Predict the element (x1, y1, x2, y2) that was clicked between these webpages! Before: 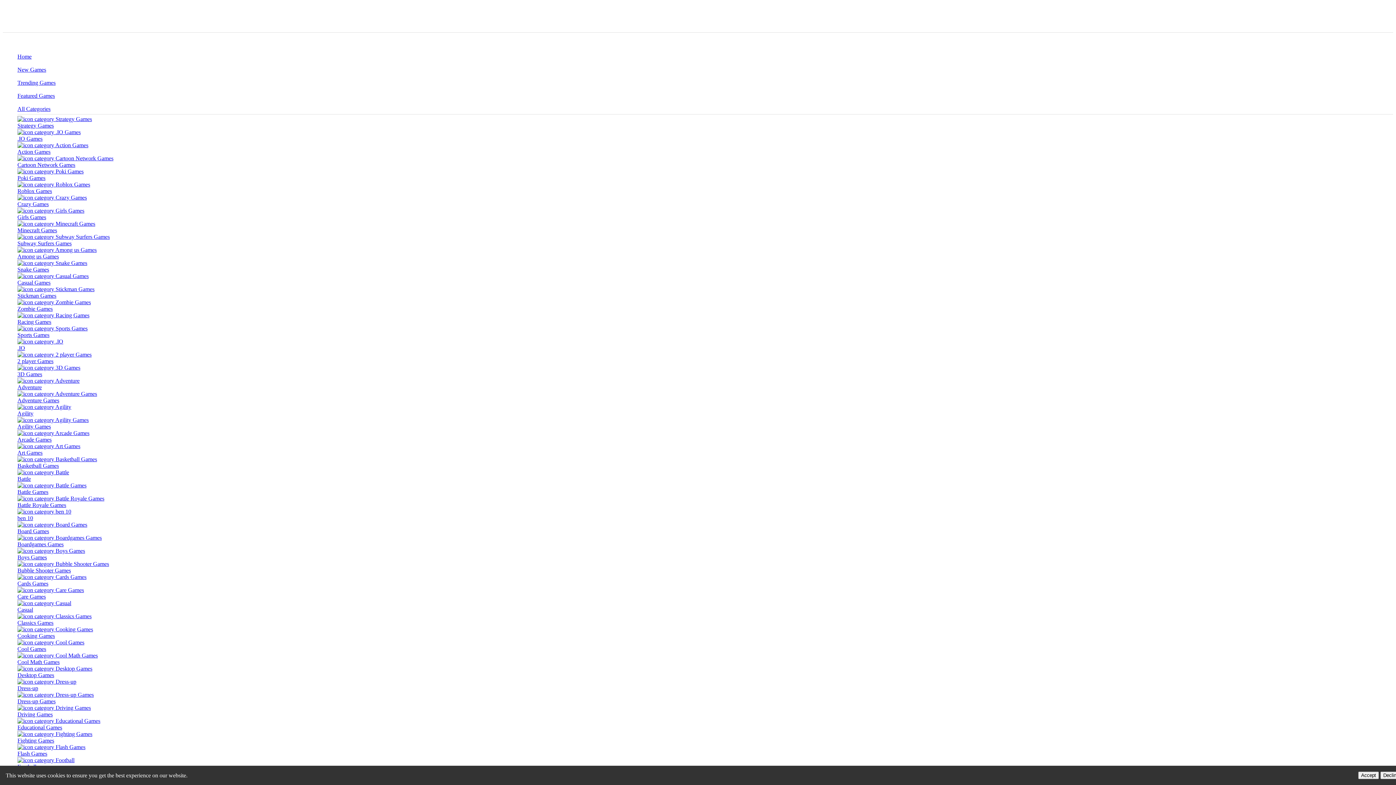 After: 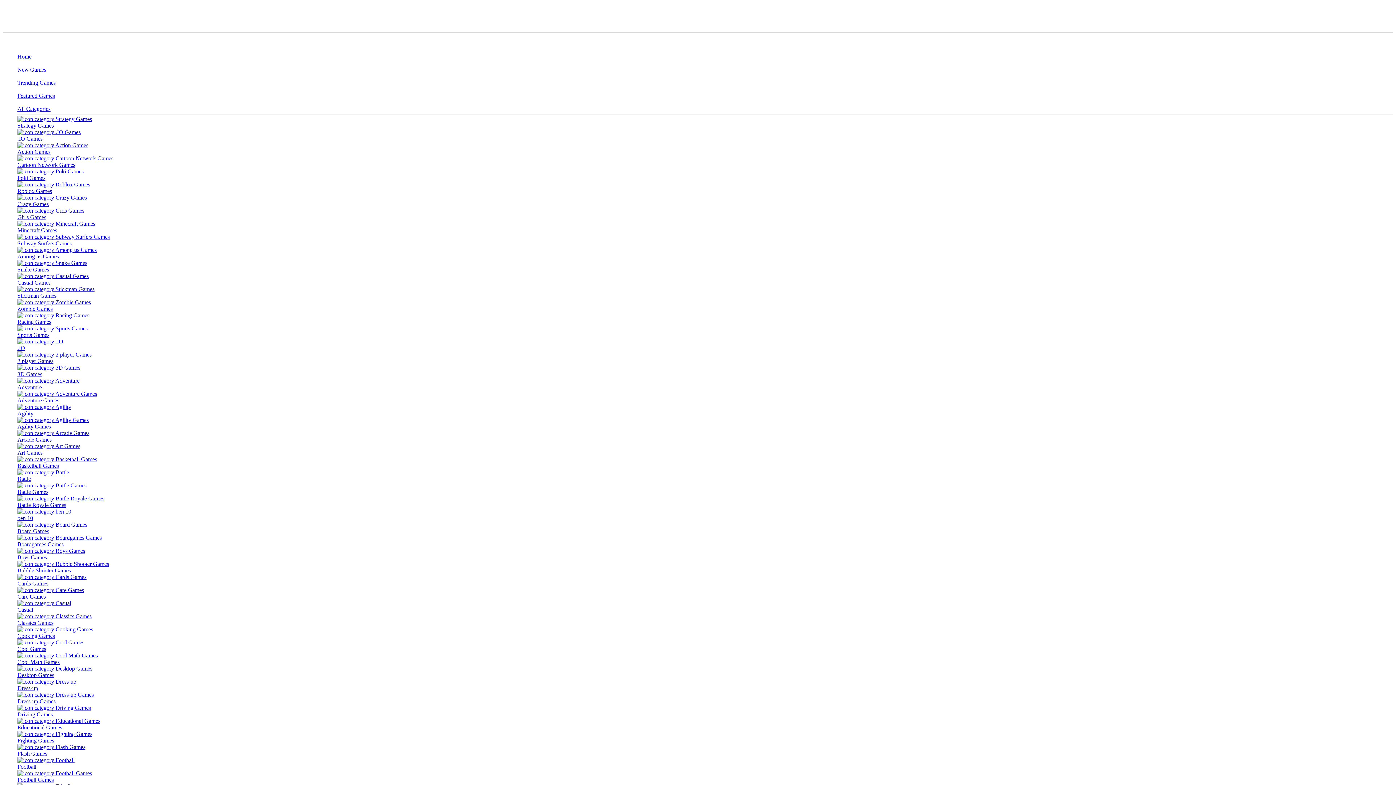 Action: label: Sports Games bbox: (17, 325, 1393, 338)